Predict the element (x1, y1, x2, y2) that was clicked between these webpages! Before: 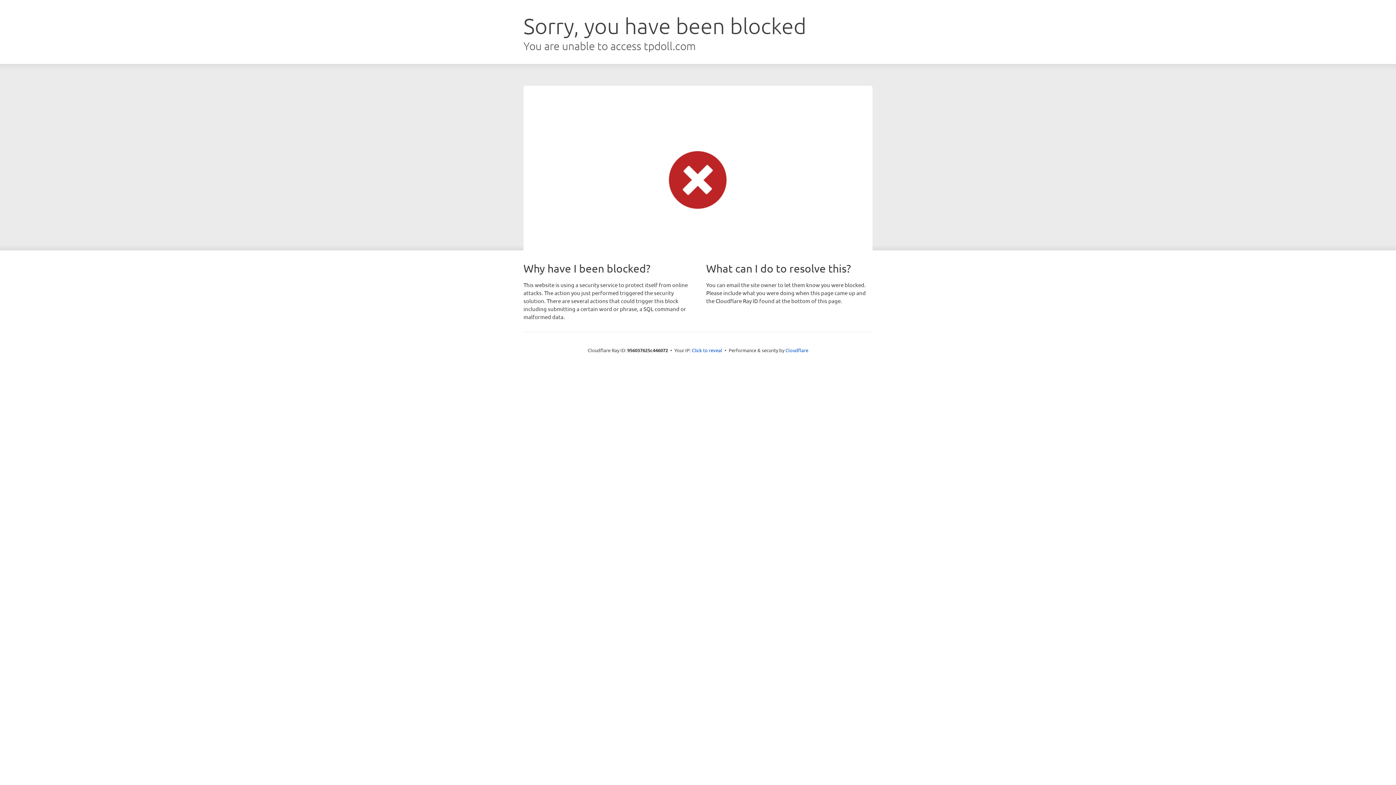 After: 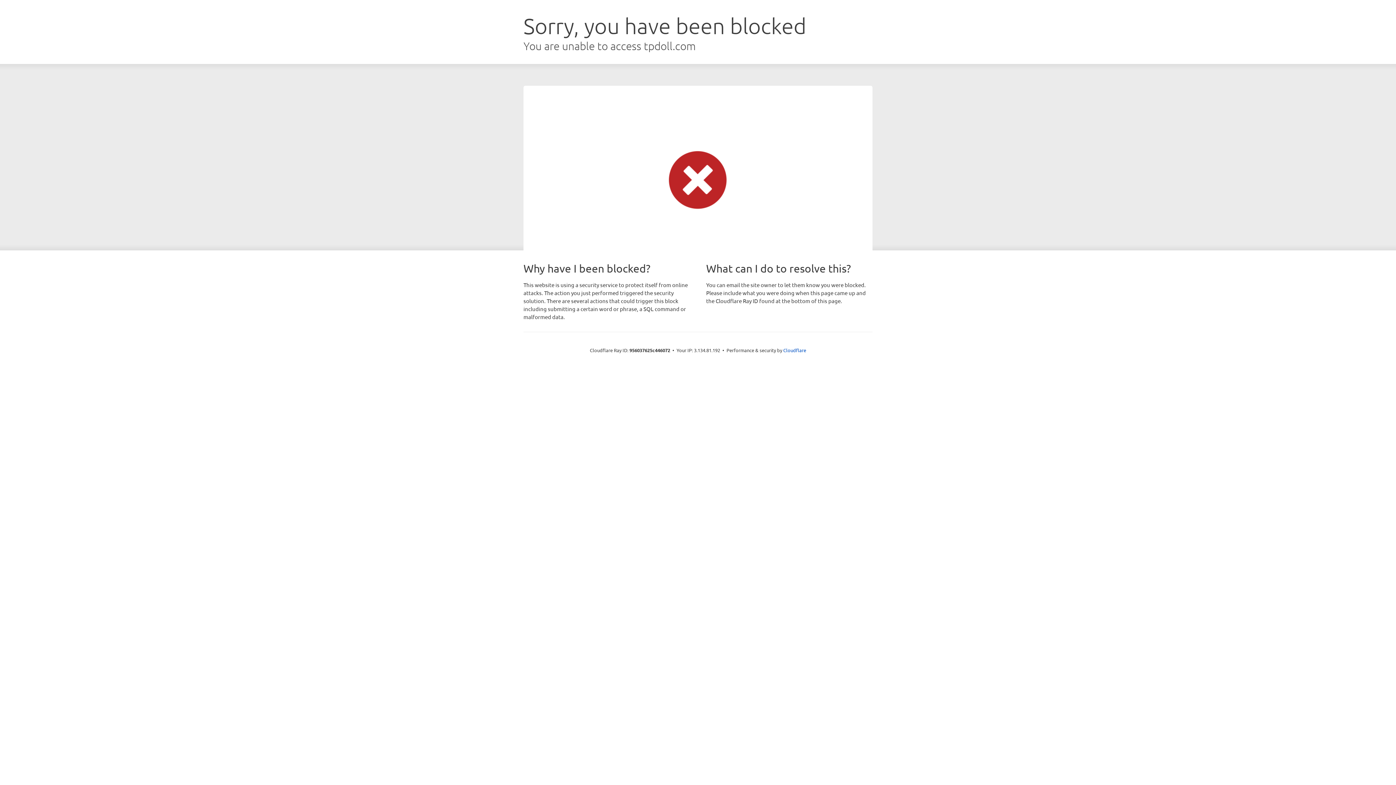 Action: bbox: (692, 346, 722, 353) label: Click to reveal